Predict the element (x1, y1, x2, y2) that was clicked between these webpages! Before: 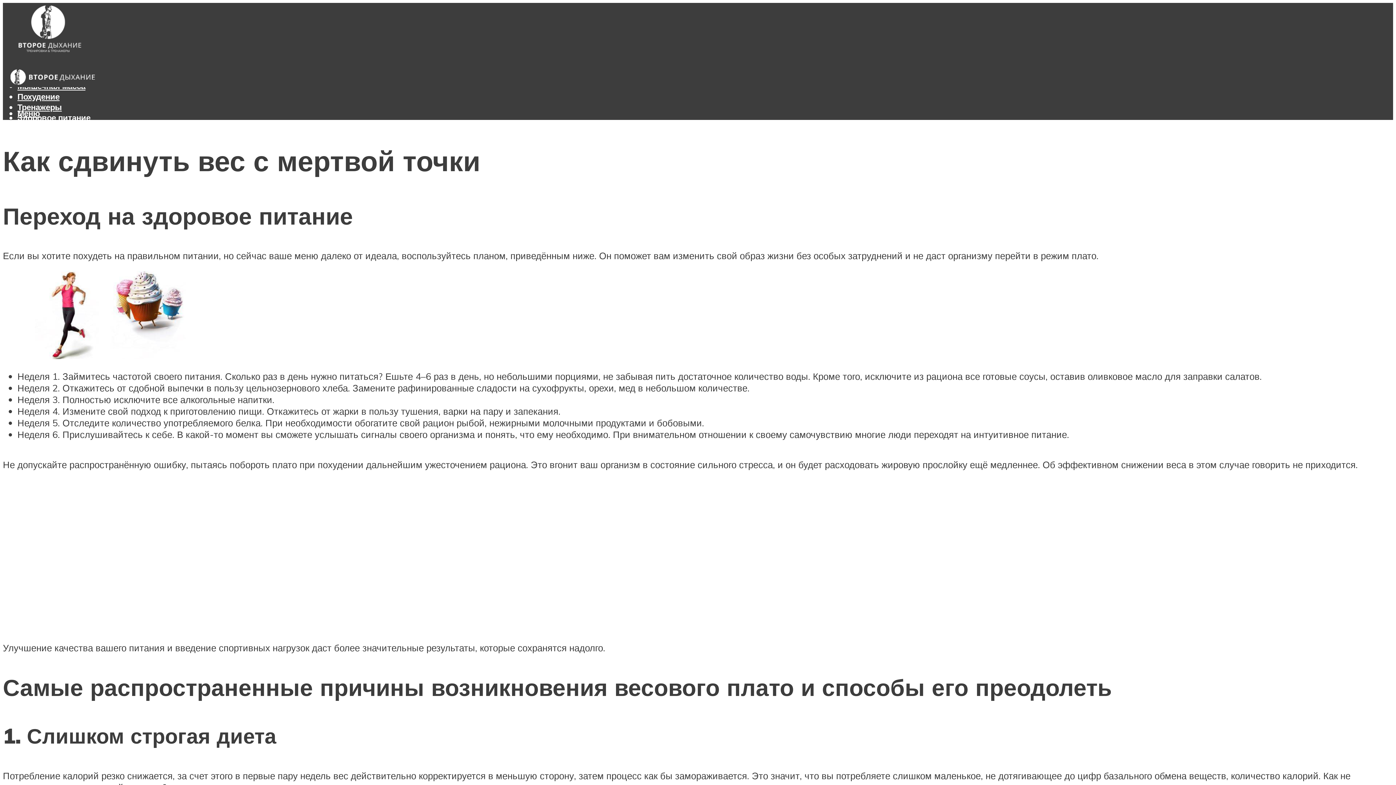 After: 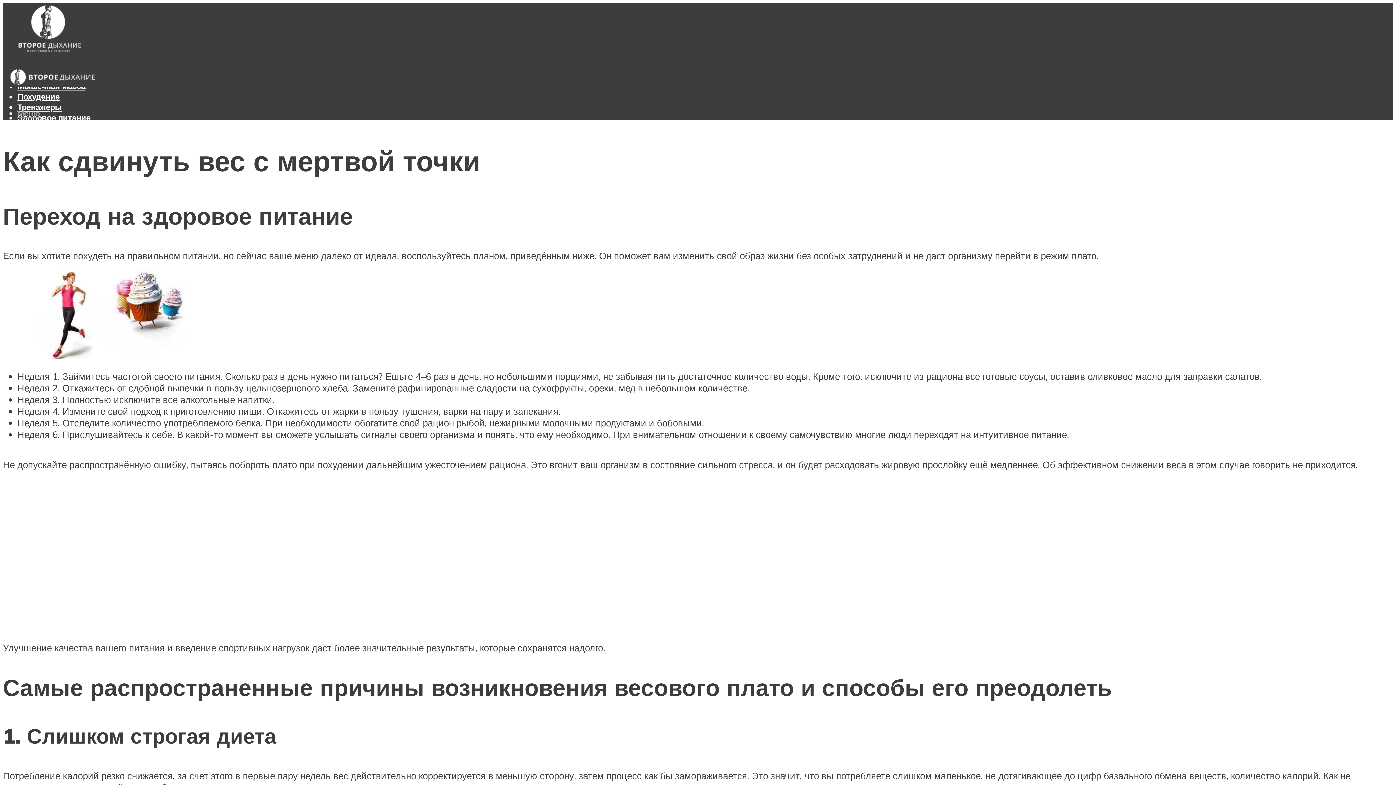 Action: bbox: (17, 108, 40, 118) label: Меню